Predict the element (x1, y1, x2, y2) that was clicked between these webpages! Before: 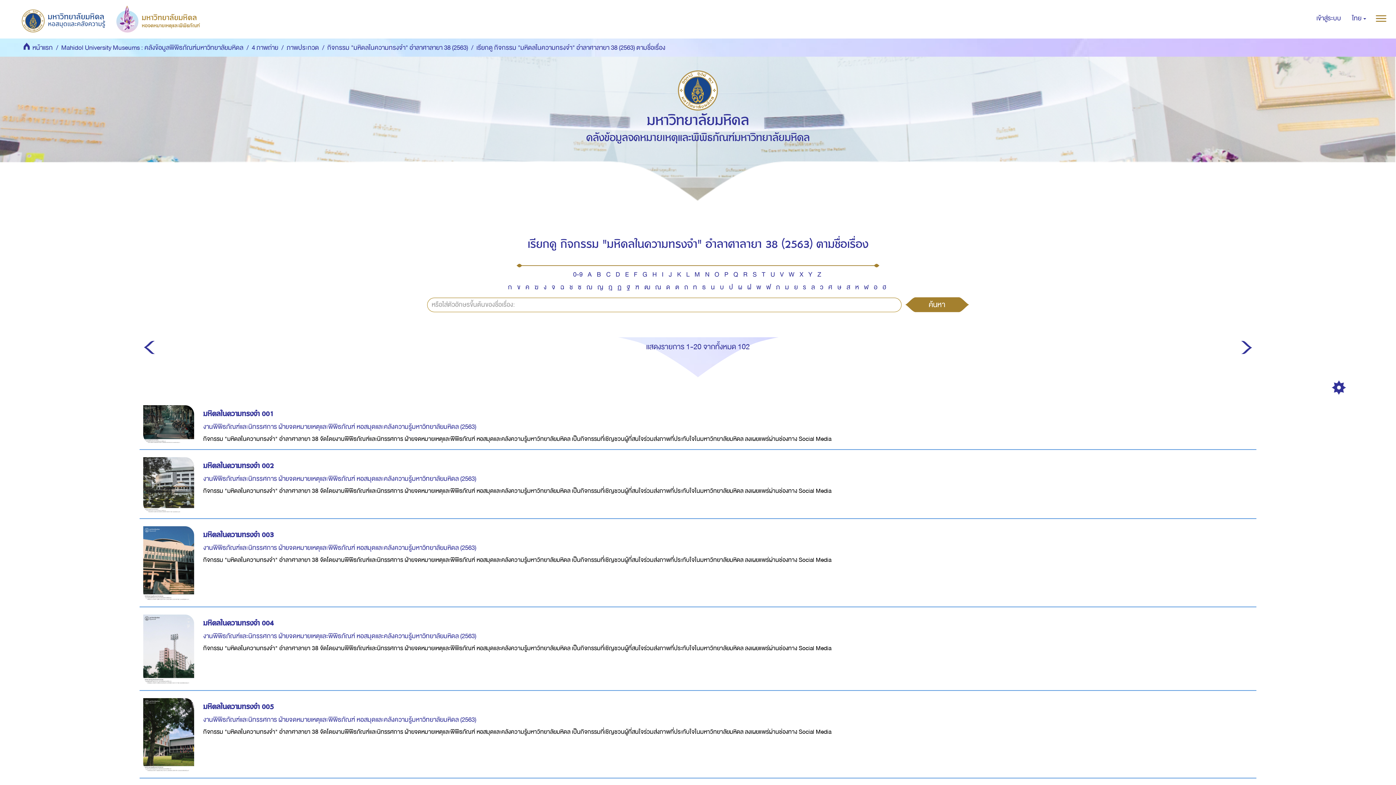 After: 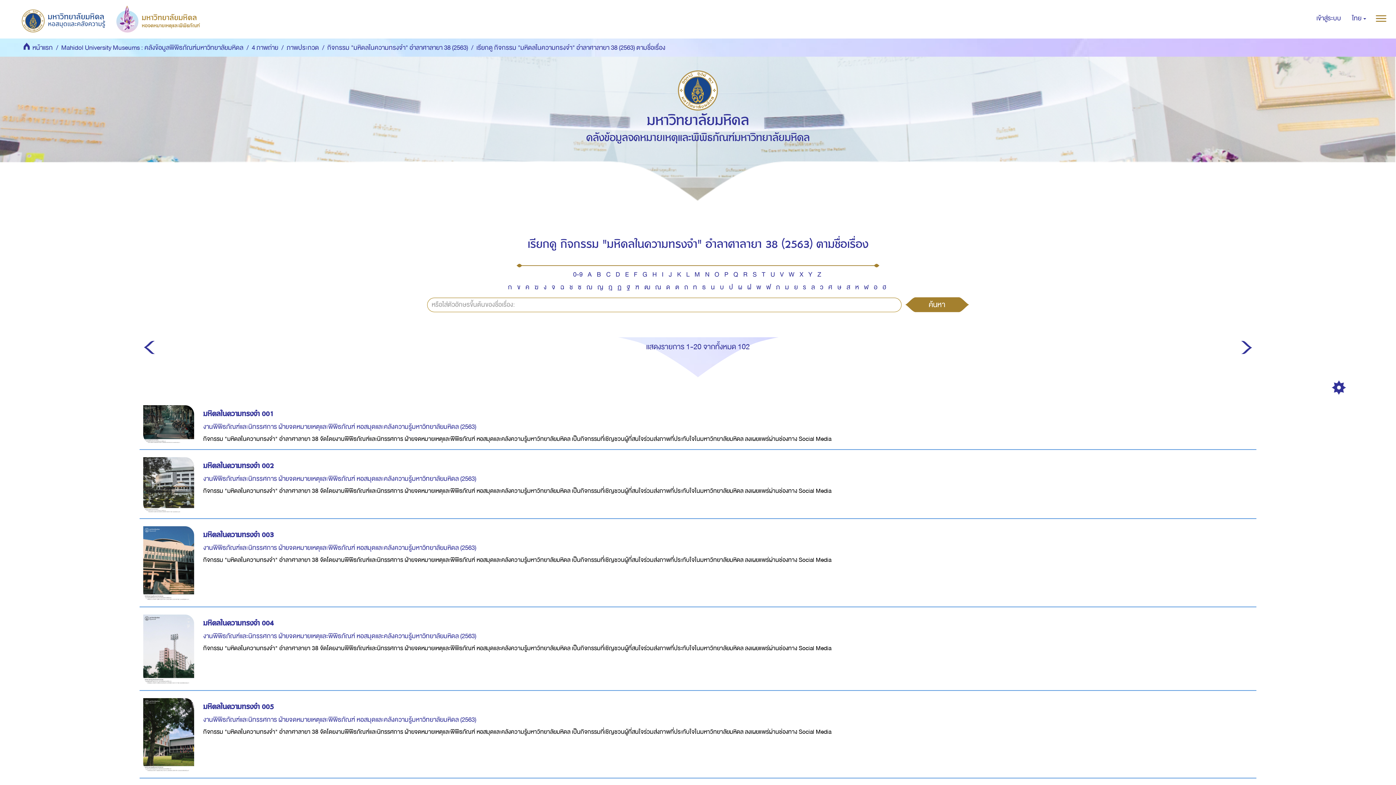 Action: bbox: (615, 268, 620, 280) label: D